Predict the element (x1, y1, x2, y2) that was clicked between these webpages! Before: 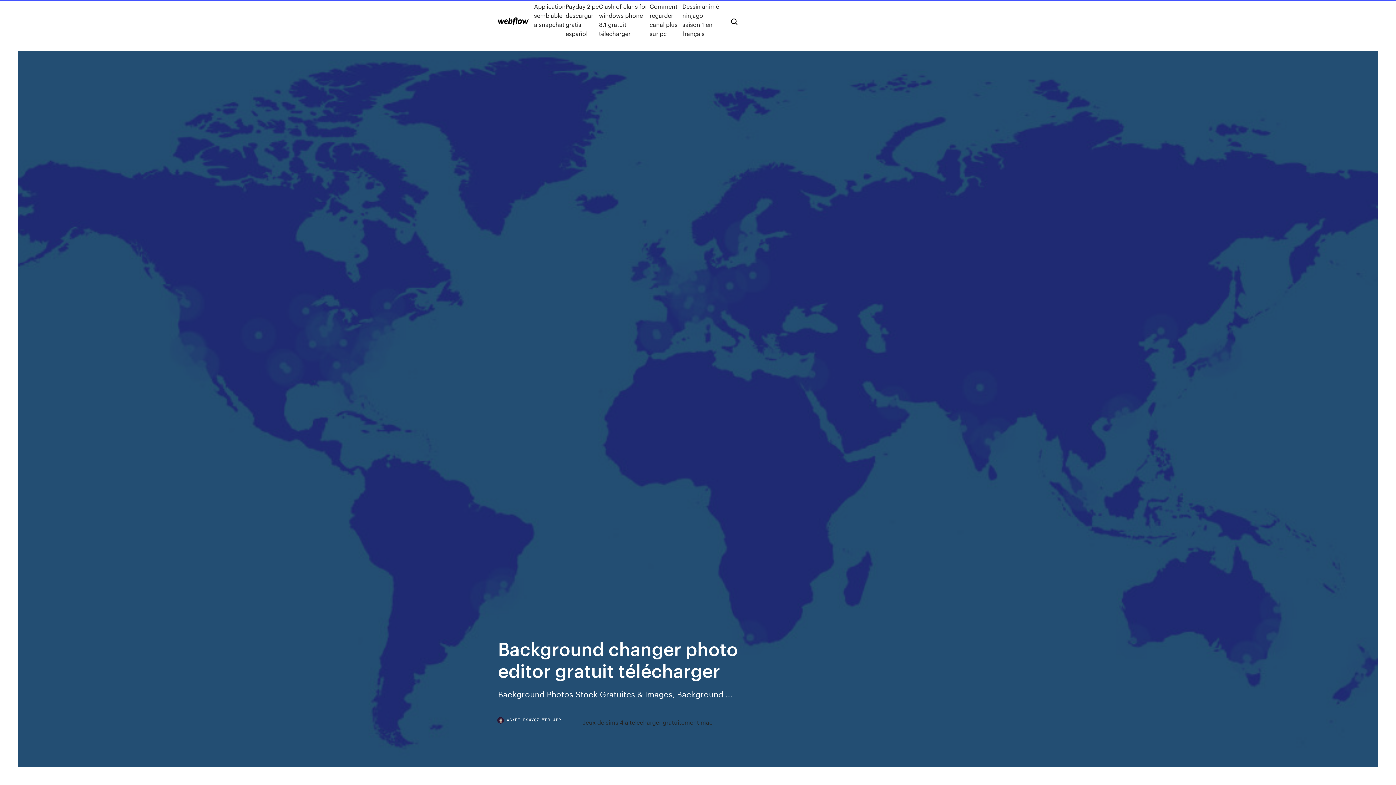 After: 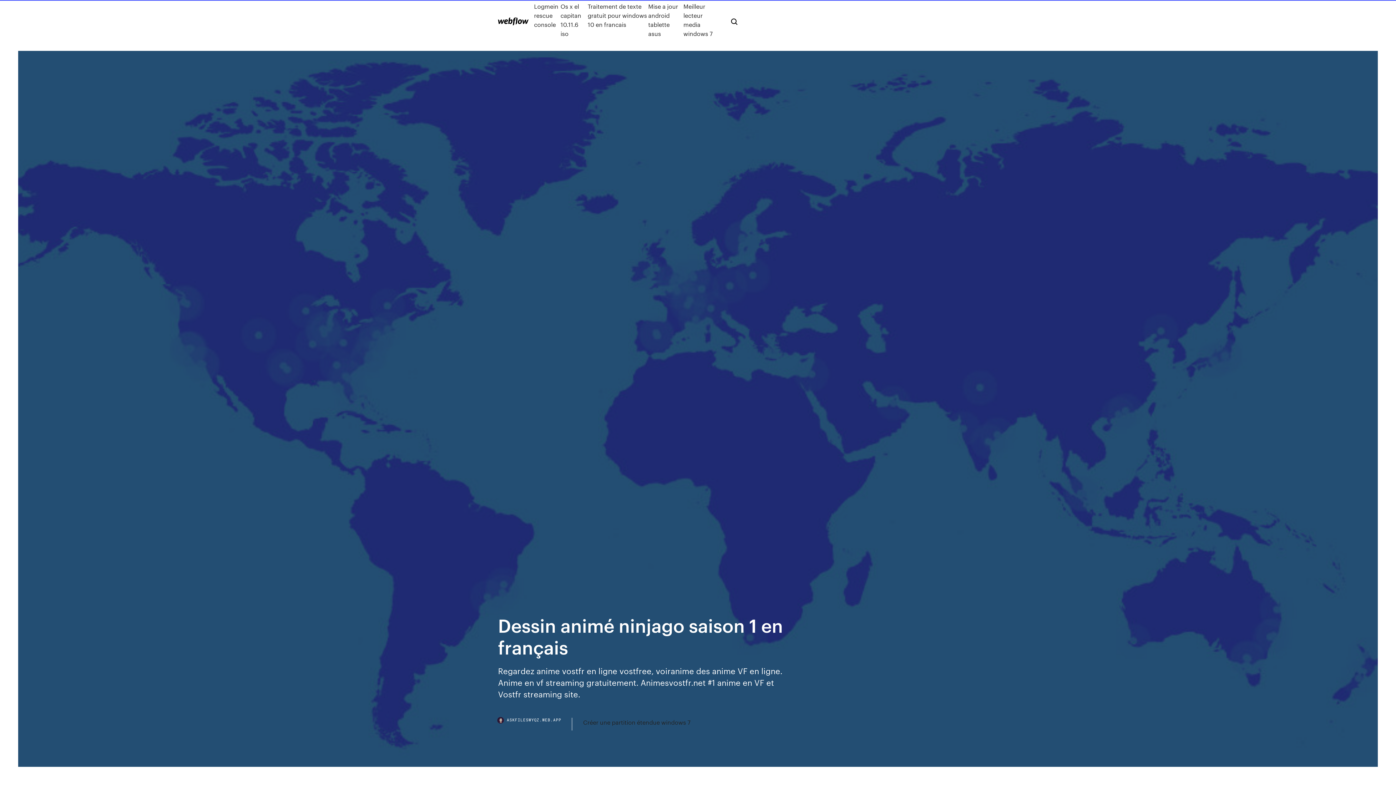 Action: bbox: (682, 1, 719, 38) label: Dessin animé ninjago saison 1 en français